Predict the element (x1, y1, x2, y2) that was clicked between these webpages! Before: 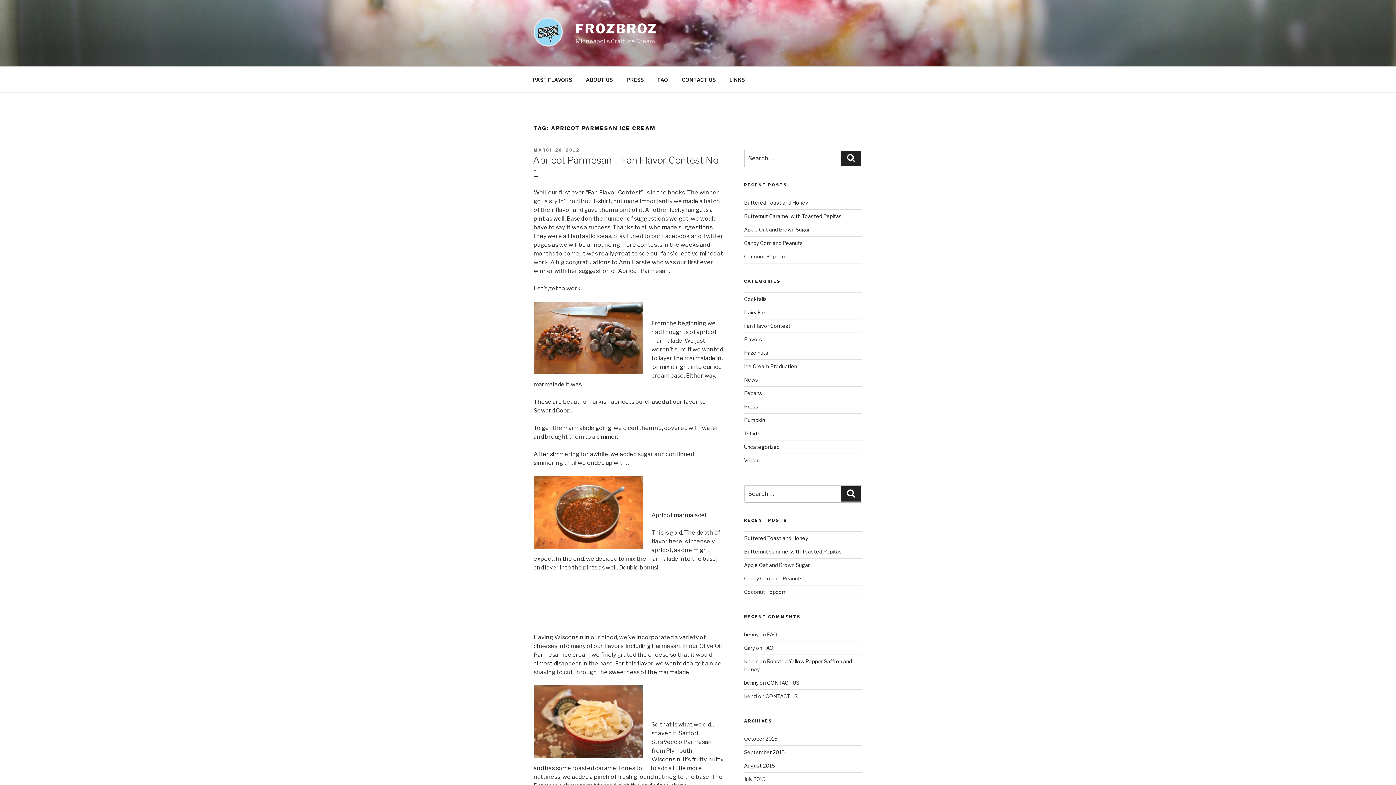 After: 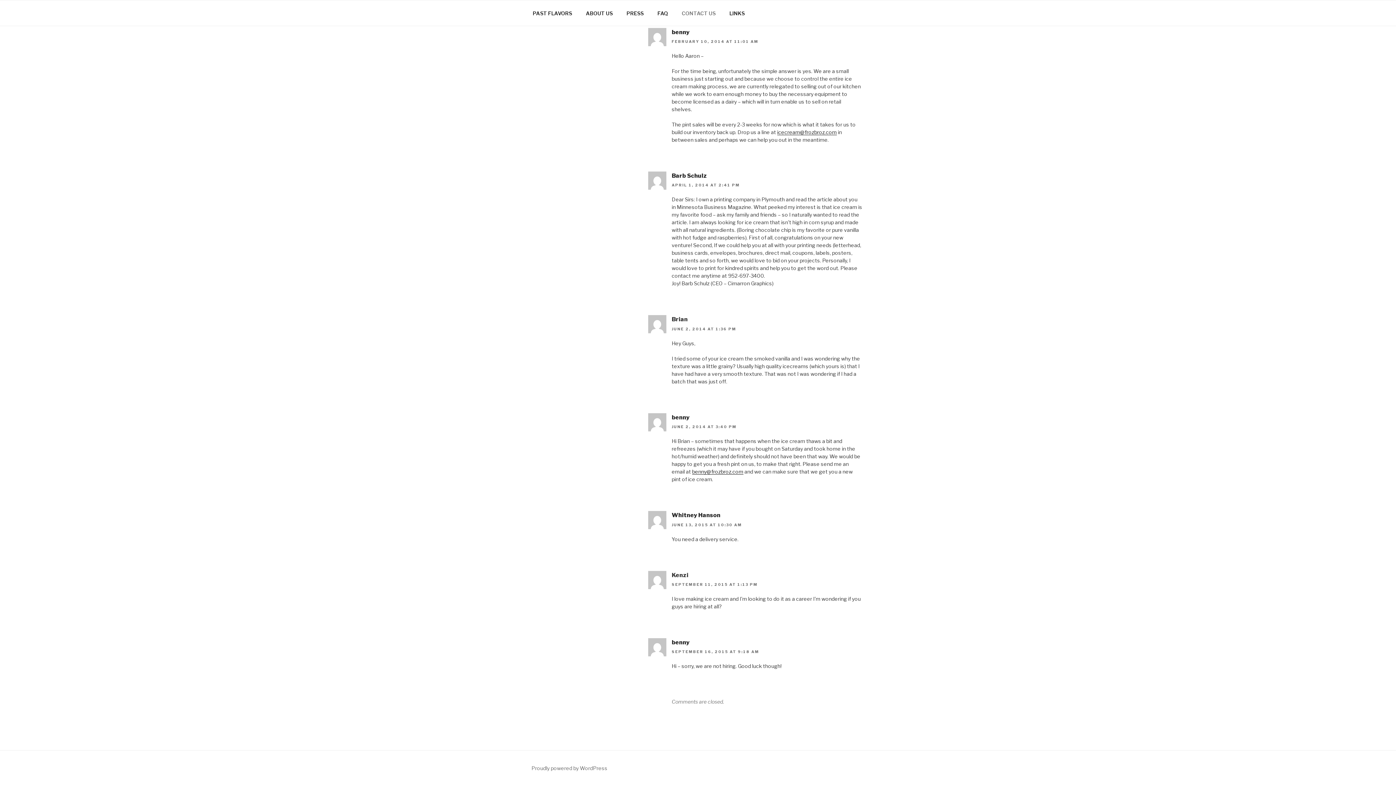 Action: bbox: (767, 680, 799, 686) label: CONTACT US